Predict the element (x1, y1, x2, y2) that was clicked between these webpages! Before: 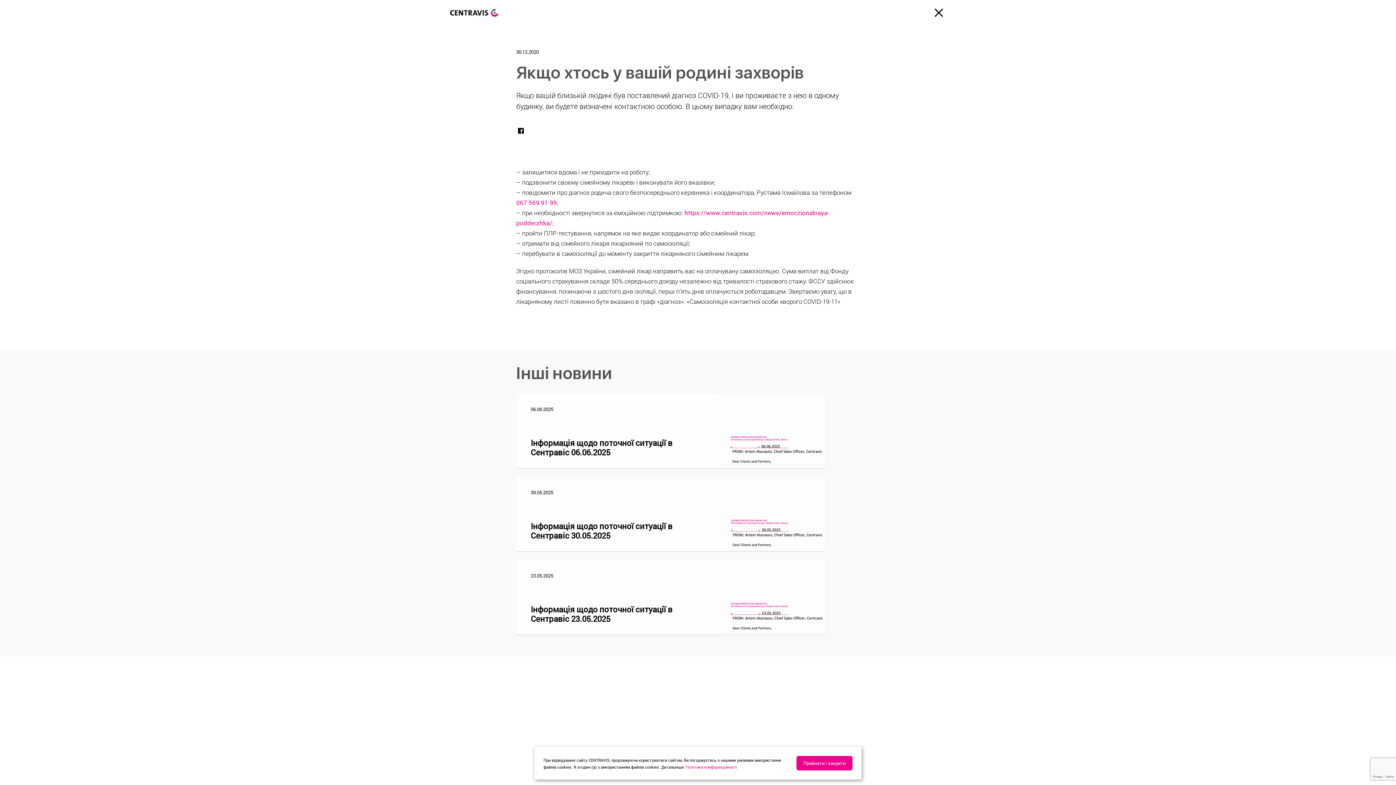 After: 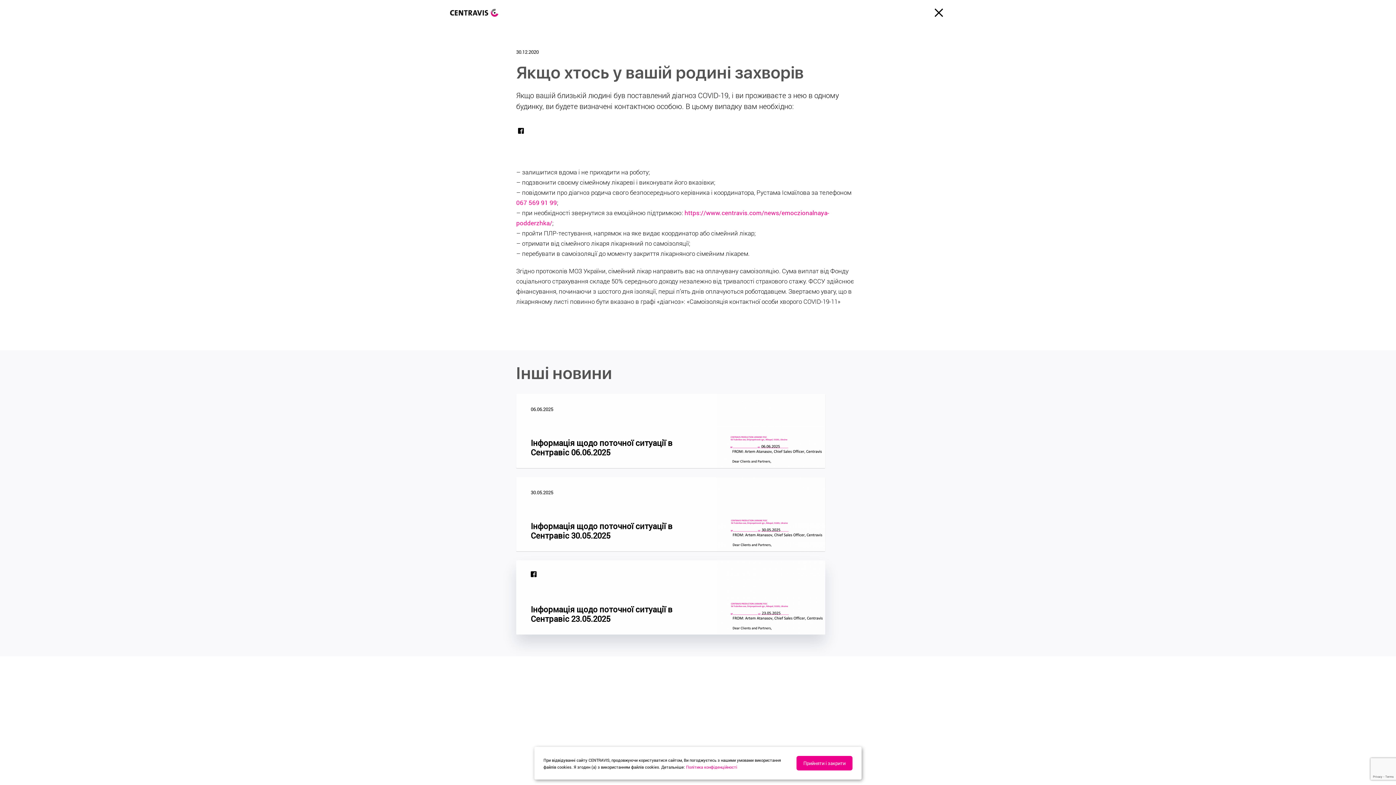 Action: label: Інформація щодо поточної ситуації в Сентравіс 23.05.2025 bbox: (530, 605, 694, 624)